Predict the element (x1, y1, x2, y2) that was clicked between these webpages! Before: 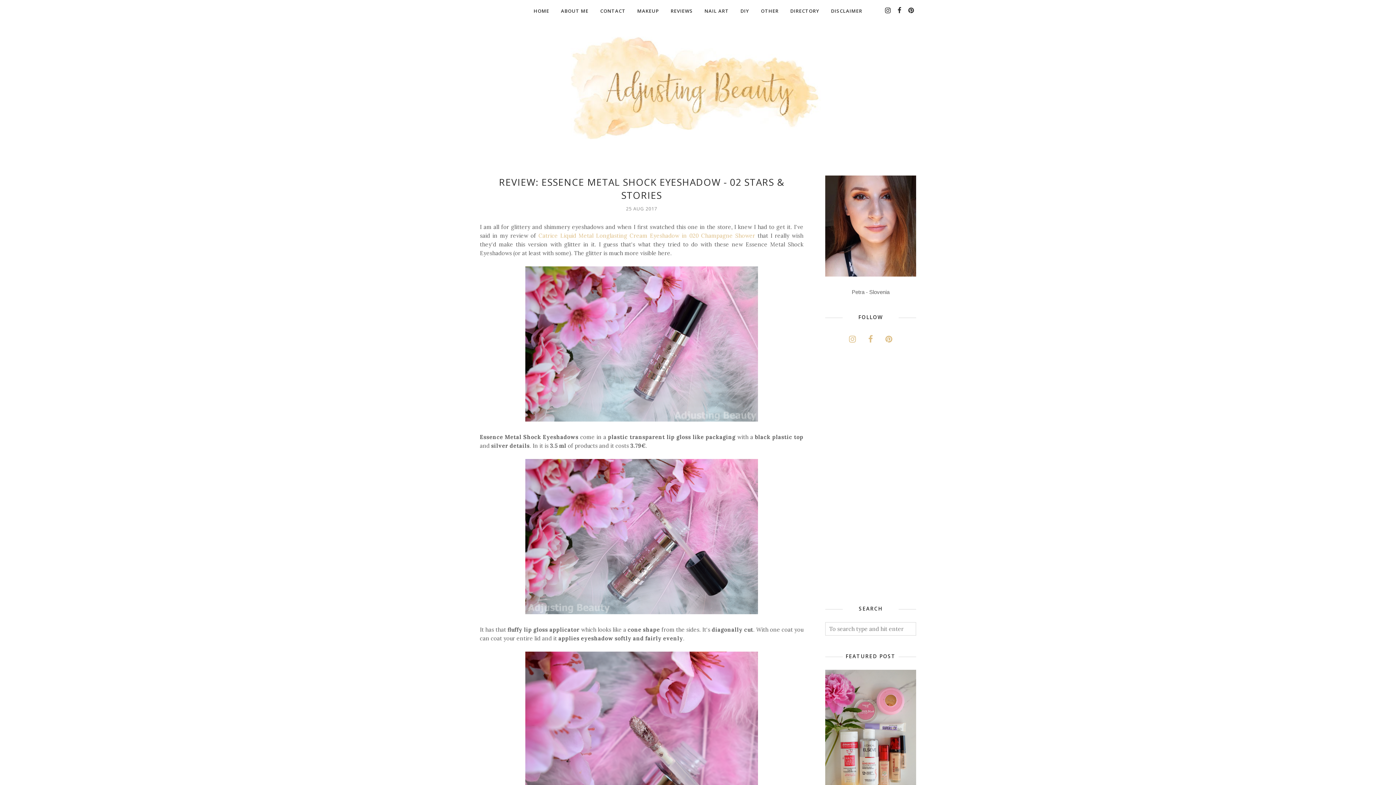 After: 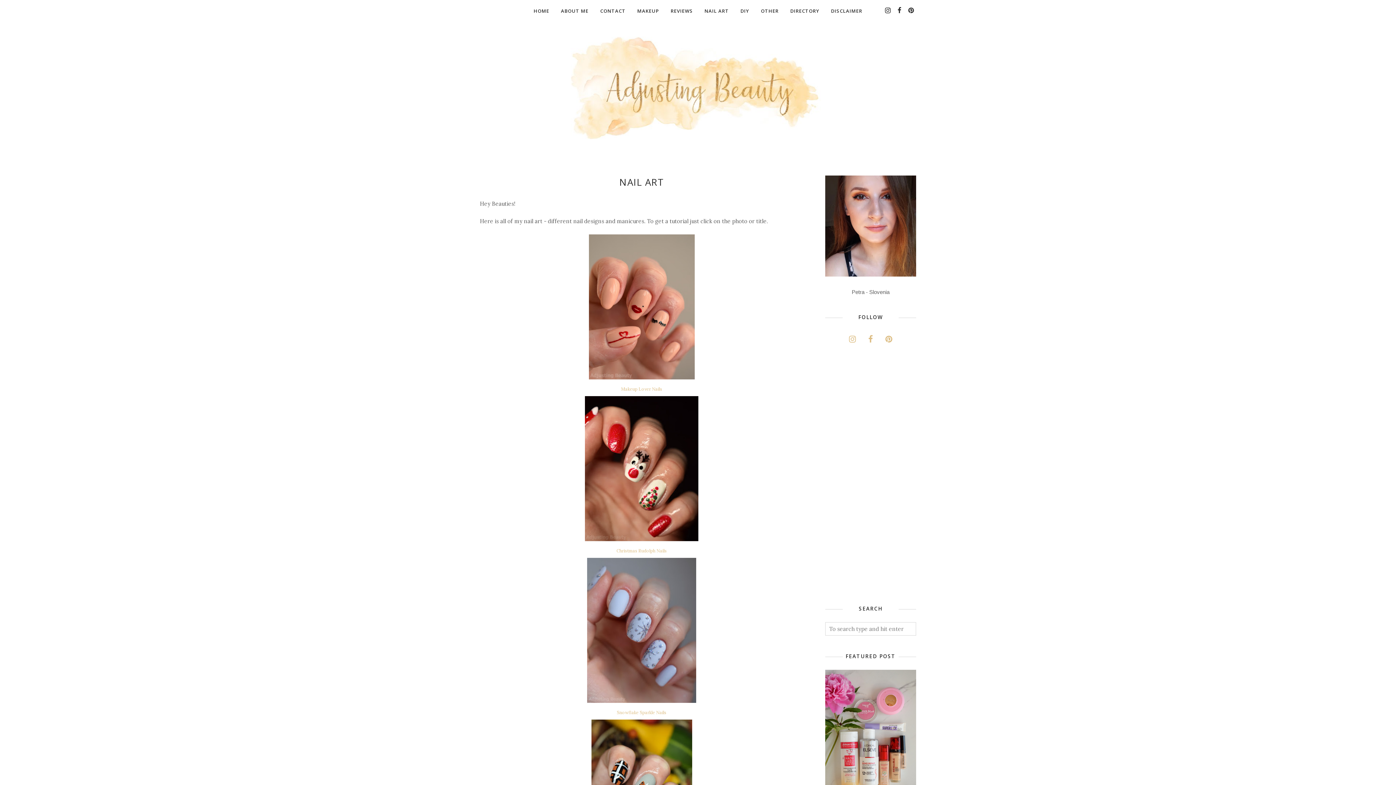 Action: label: NAIL ART bbox: (698, 4, 734, 17)